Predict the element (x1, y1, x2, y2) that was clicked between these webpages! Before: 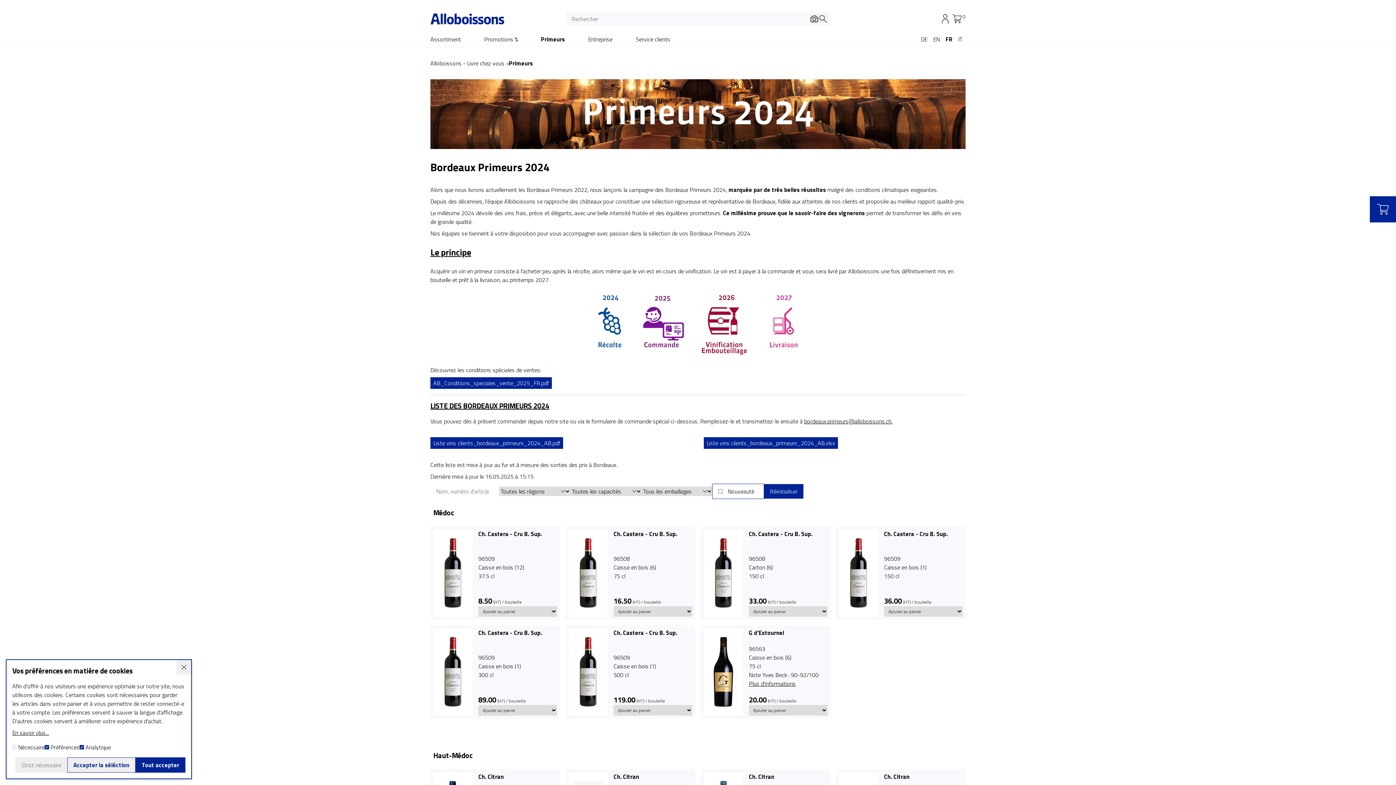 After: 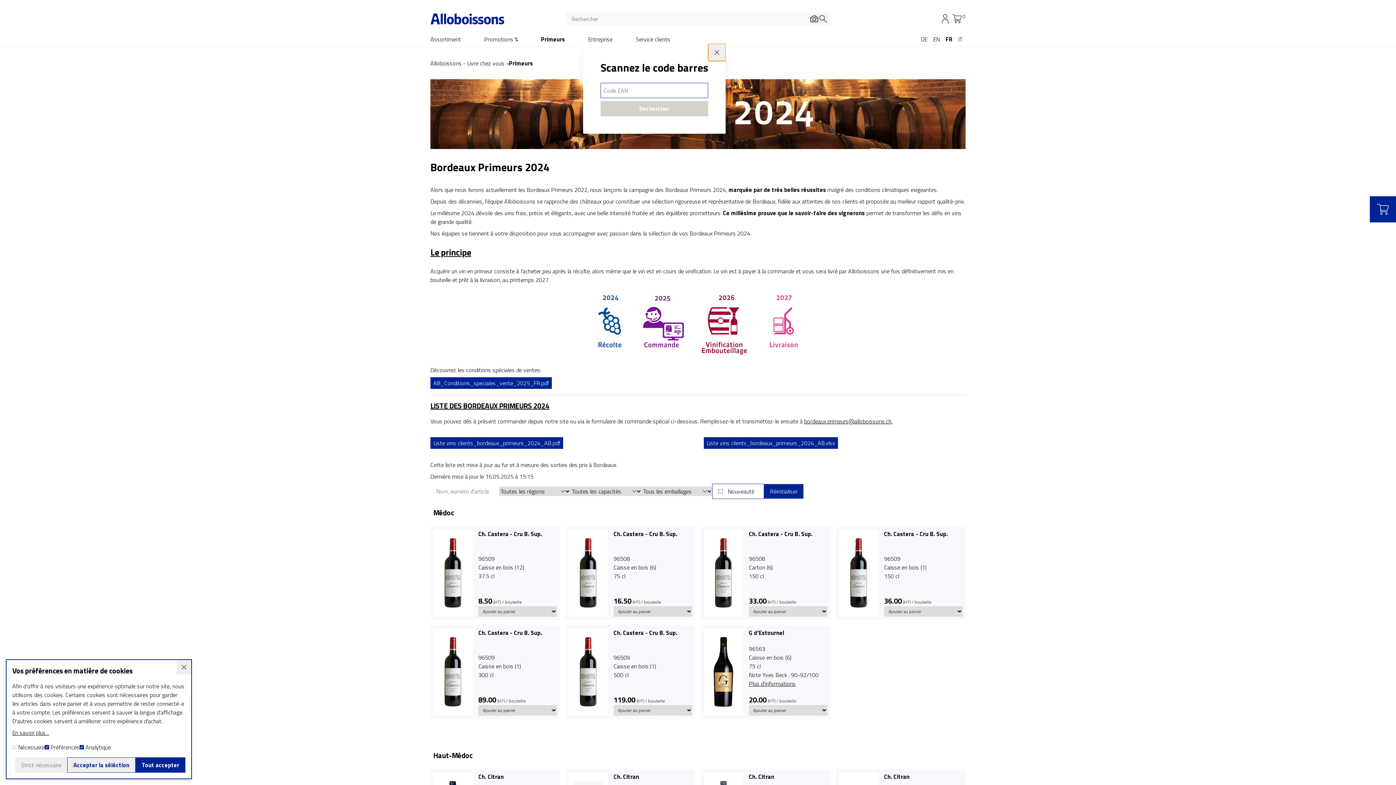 Action: bbox: (810, 14, 818, 23)